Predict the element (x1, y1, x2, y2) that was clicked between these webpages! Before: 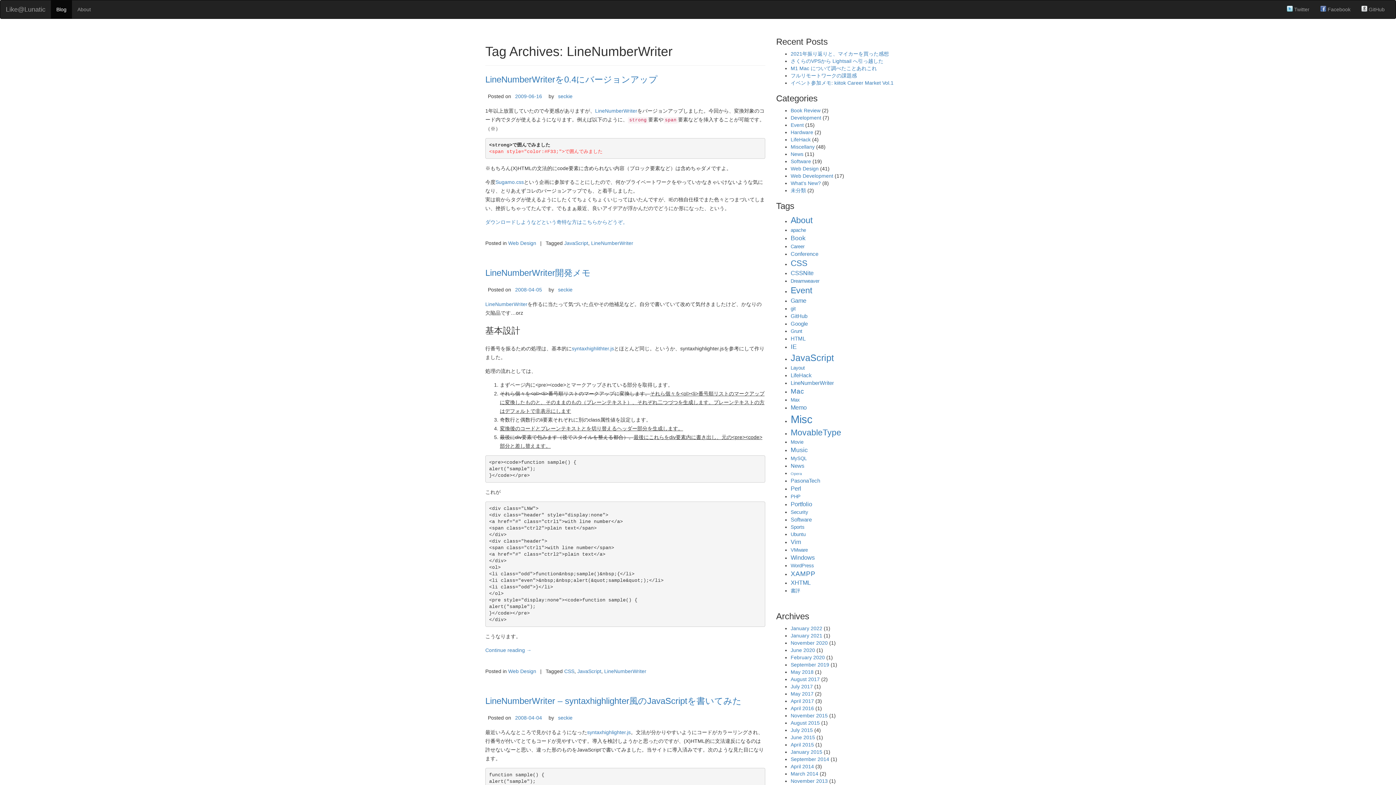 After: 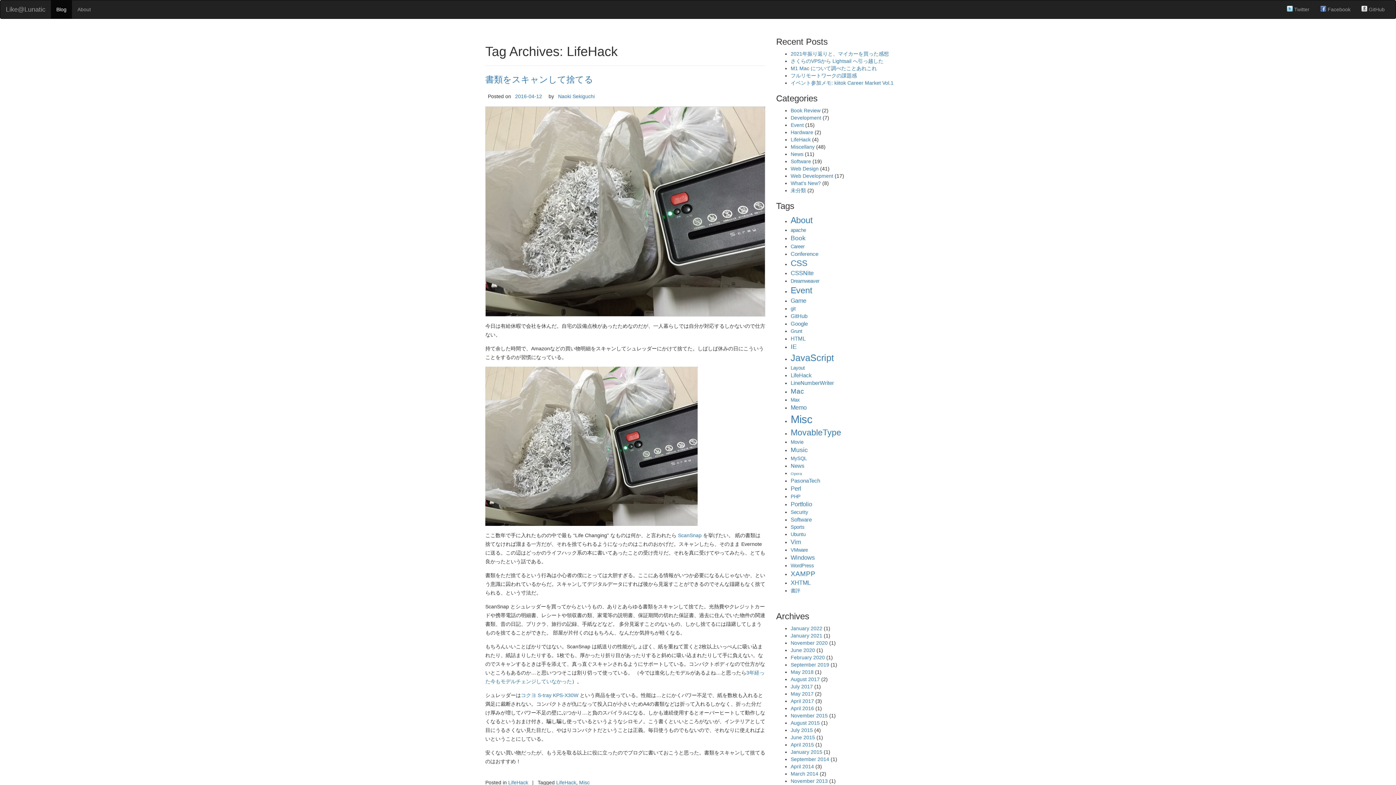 Action: bbox: (790, 372, 812, 378) label: LifeHack (3 items)